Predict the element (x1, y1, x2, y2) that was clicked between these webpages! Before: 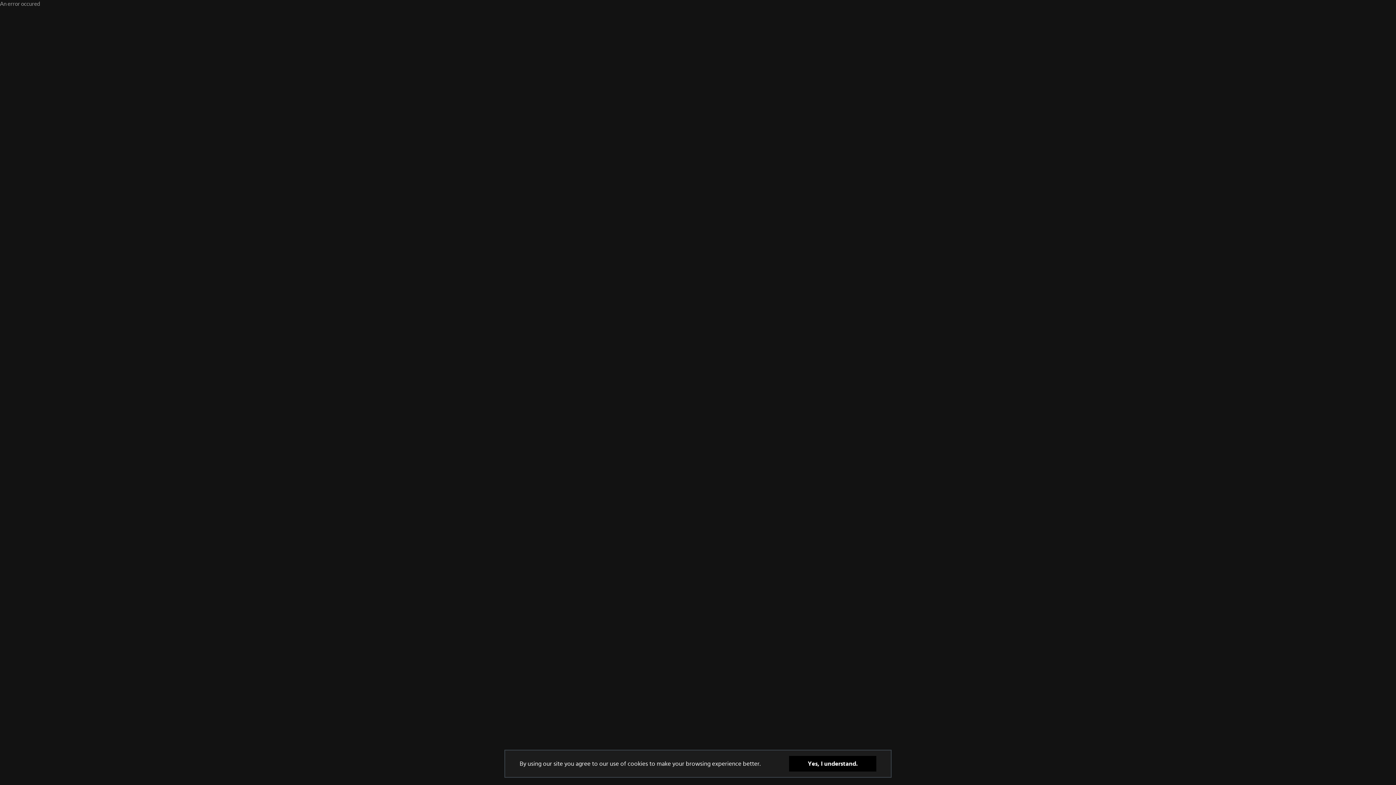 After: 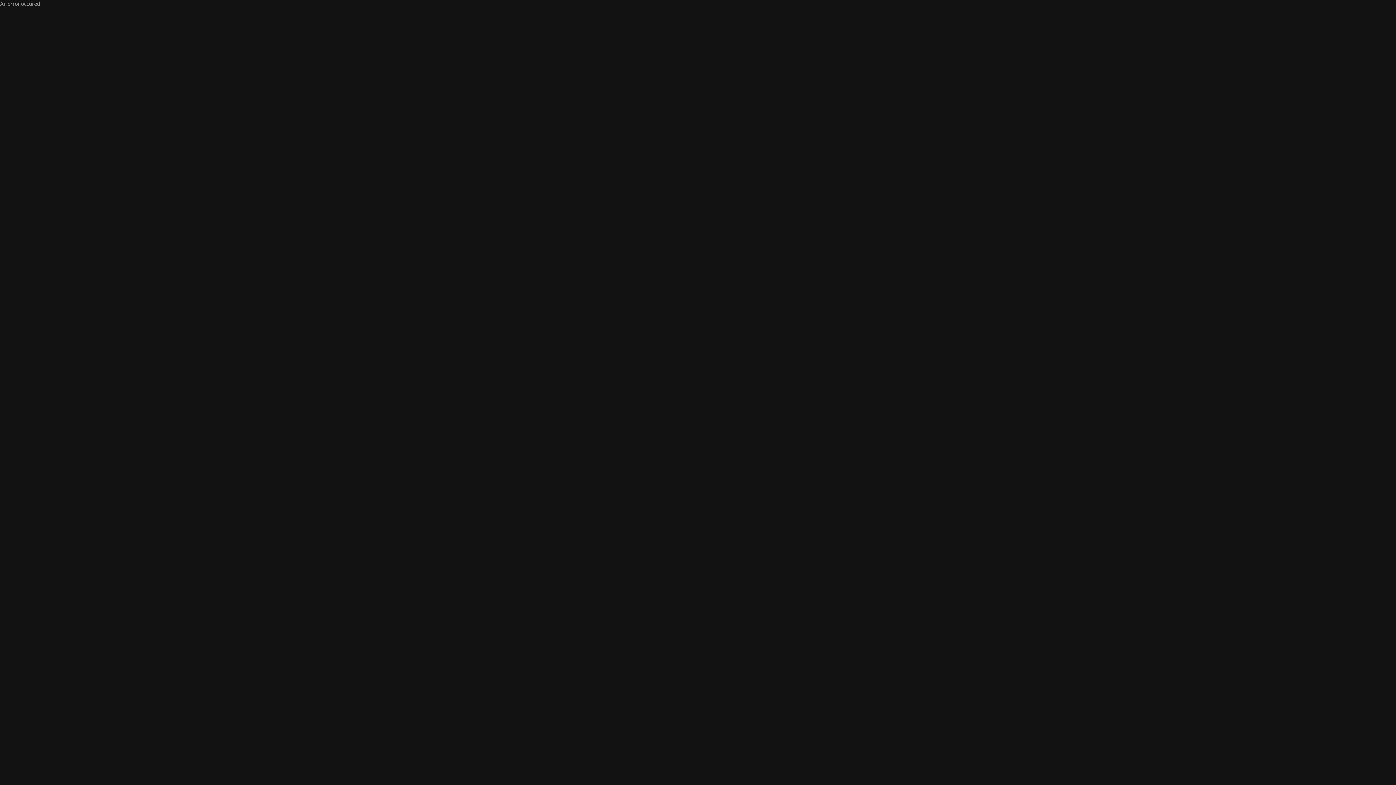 Action: bbox: (789, 774, 876, 789) label: Yes, I understand.